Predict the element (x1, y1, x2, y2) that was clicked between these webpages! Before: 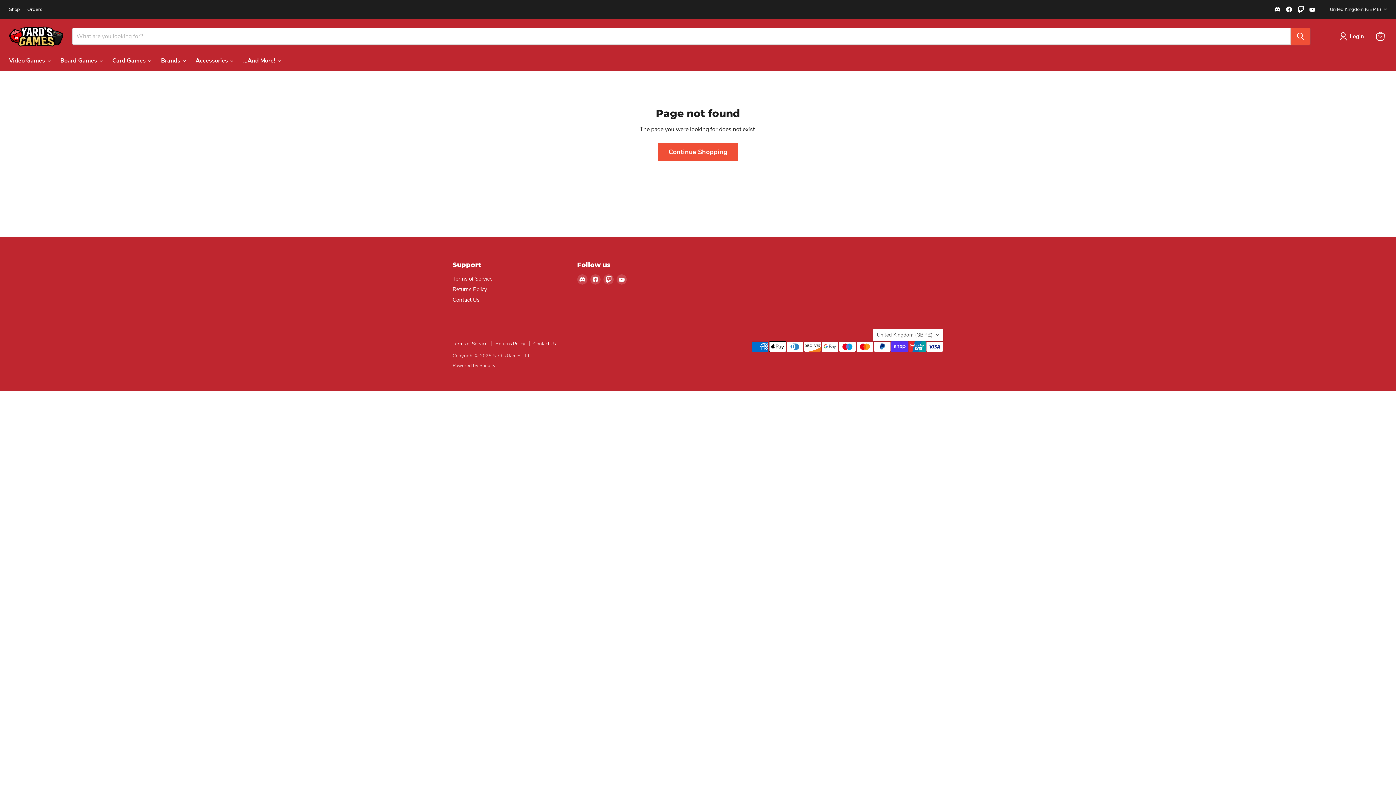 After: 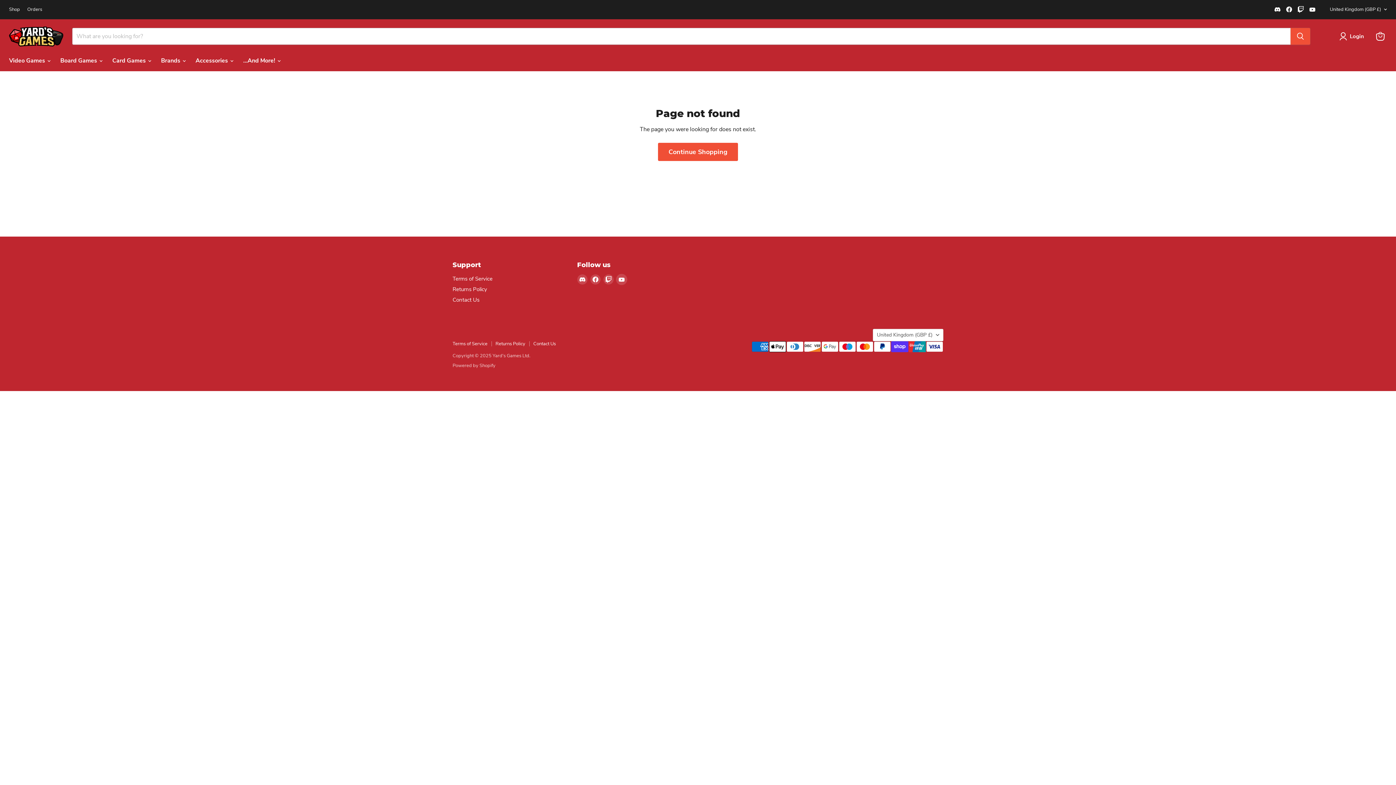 Action: label: Find us on YouTube bbox: (616, 274, 626, 284)